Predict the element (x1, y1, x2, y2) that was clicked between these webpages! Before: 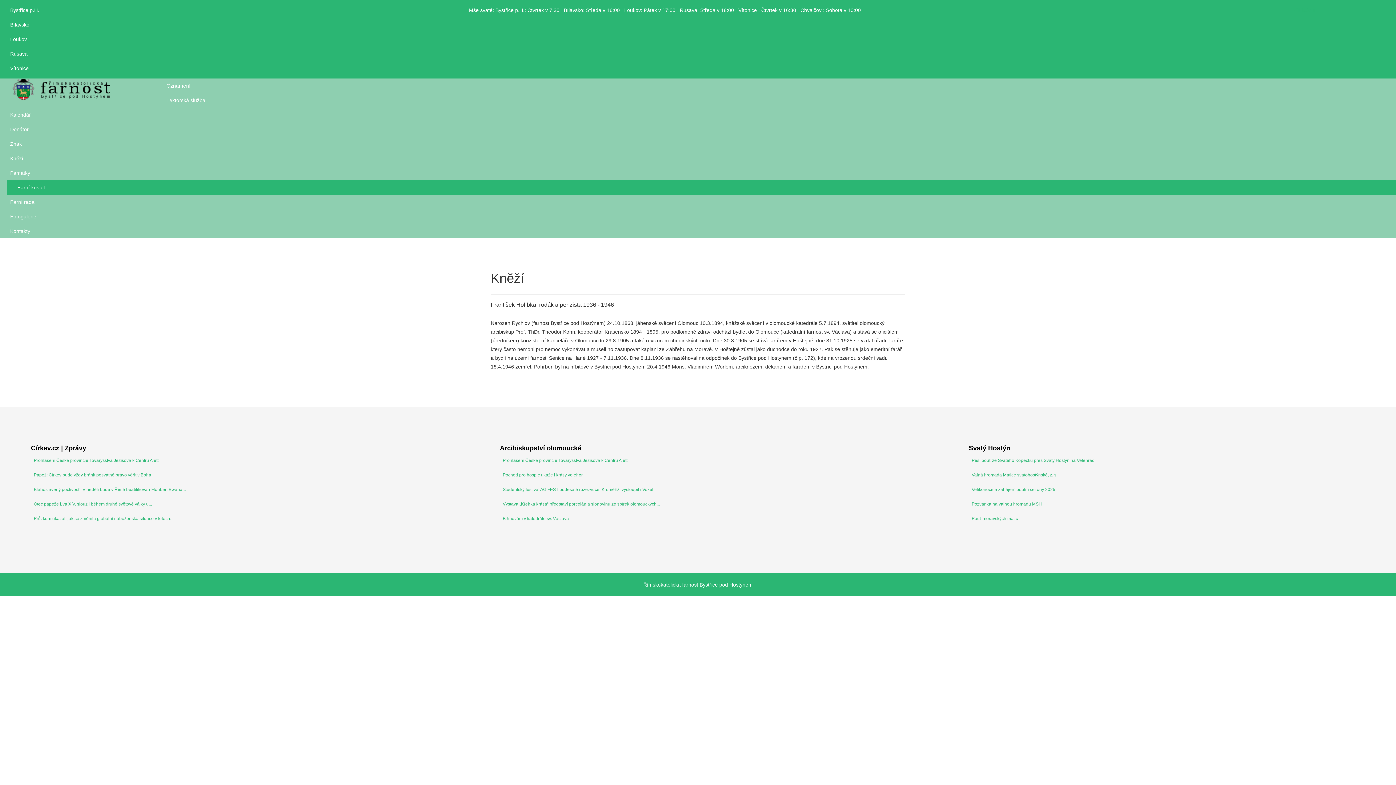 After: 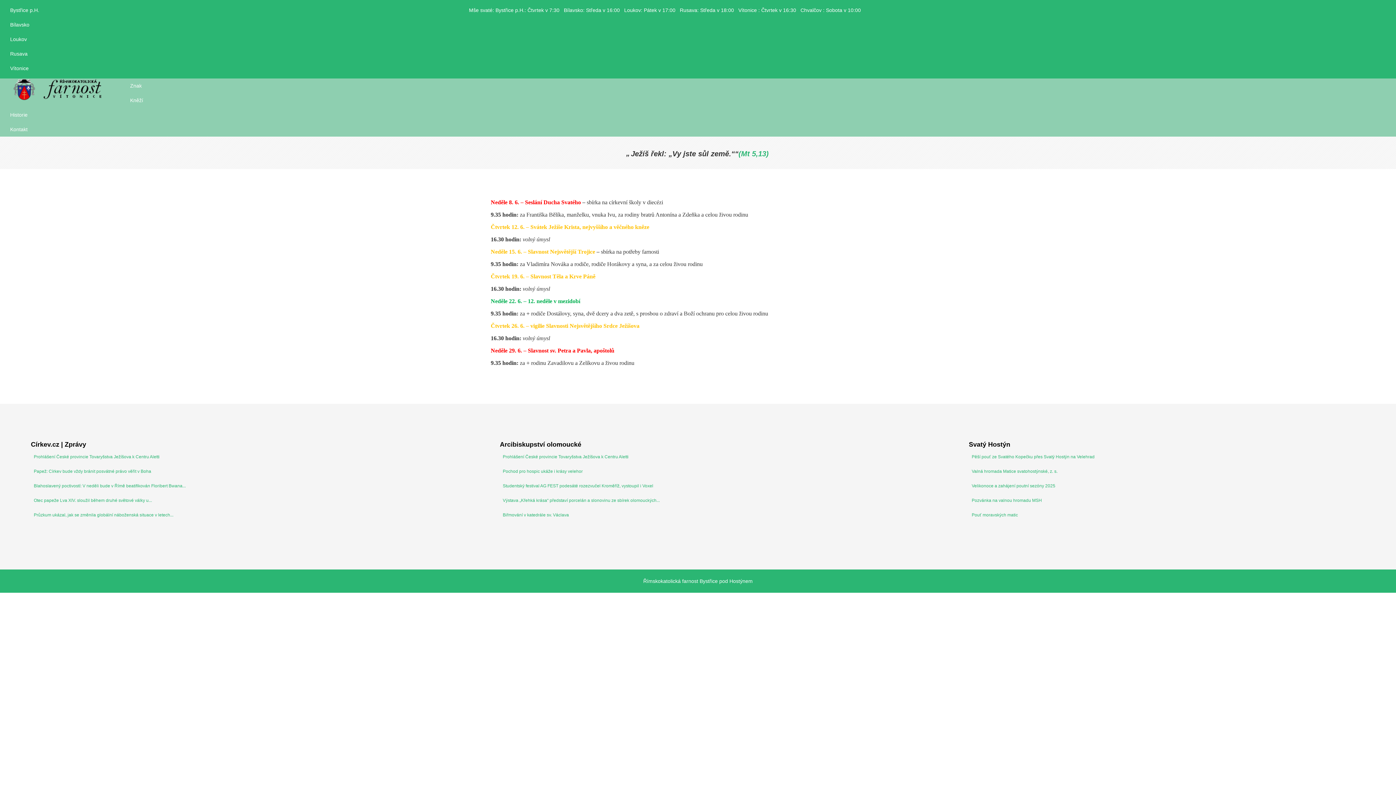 Action: label: Vítonice bbox: (7, 61, 39, 75)